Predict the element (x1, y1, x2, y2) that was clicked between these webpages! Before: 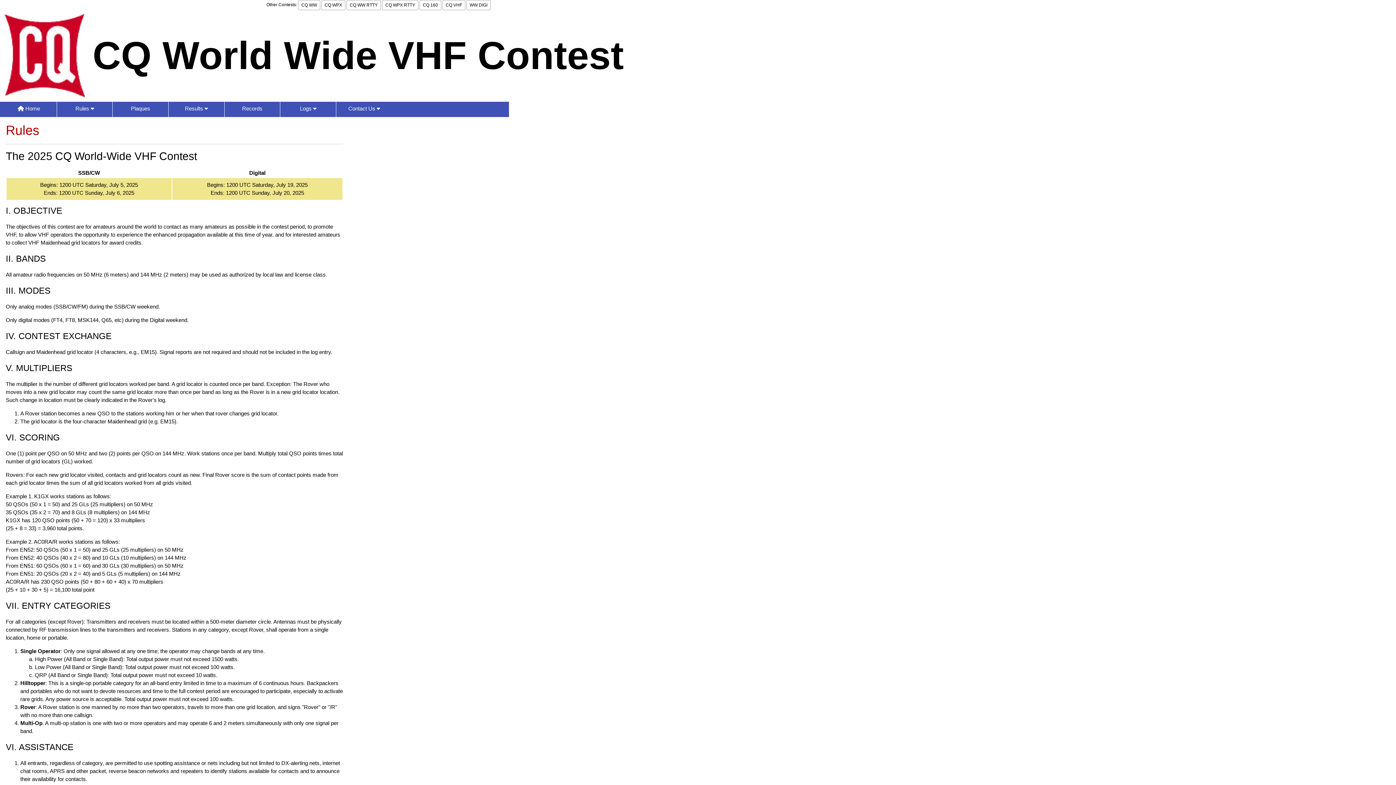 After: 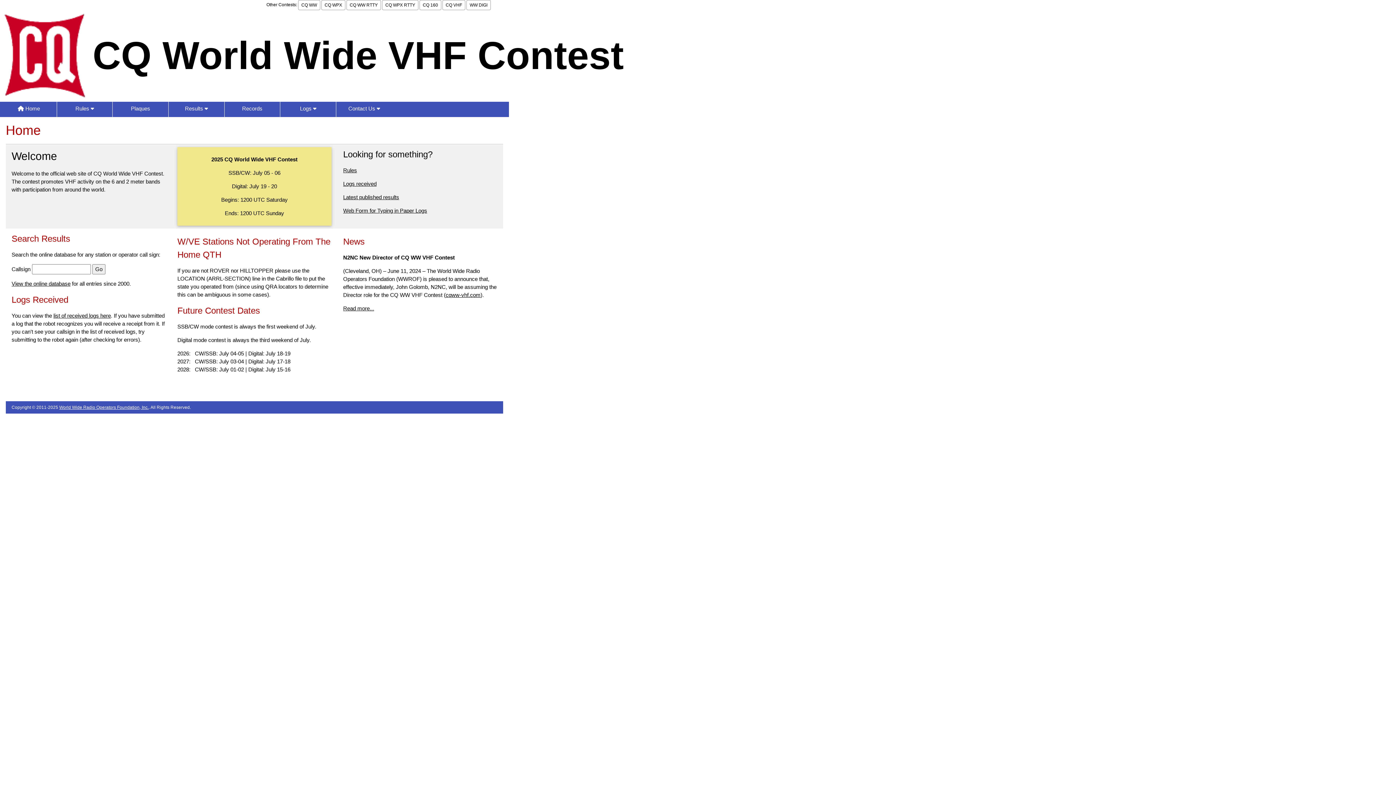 Action: label: CQ VHF bbox: (442, 0, 465, 10)